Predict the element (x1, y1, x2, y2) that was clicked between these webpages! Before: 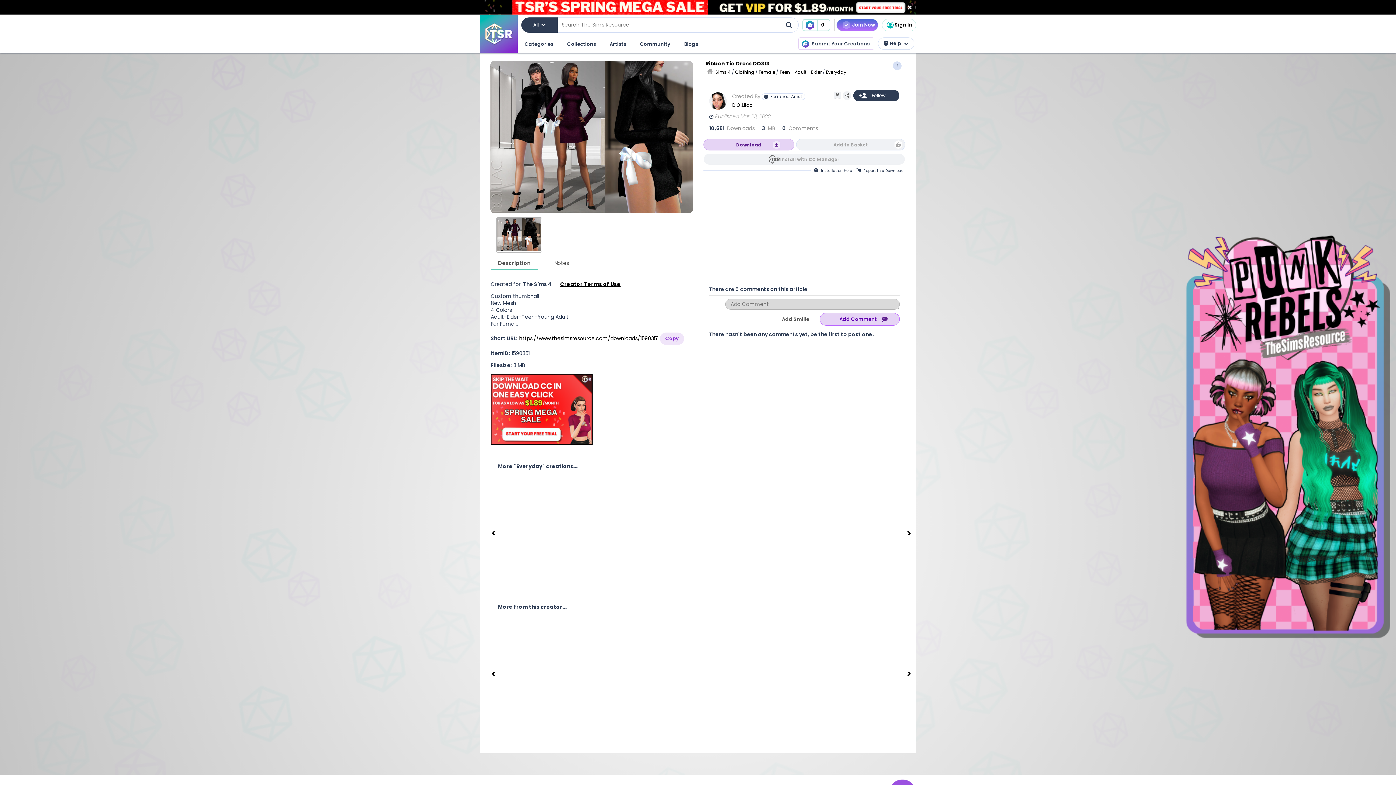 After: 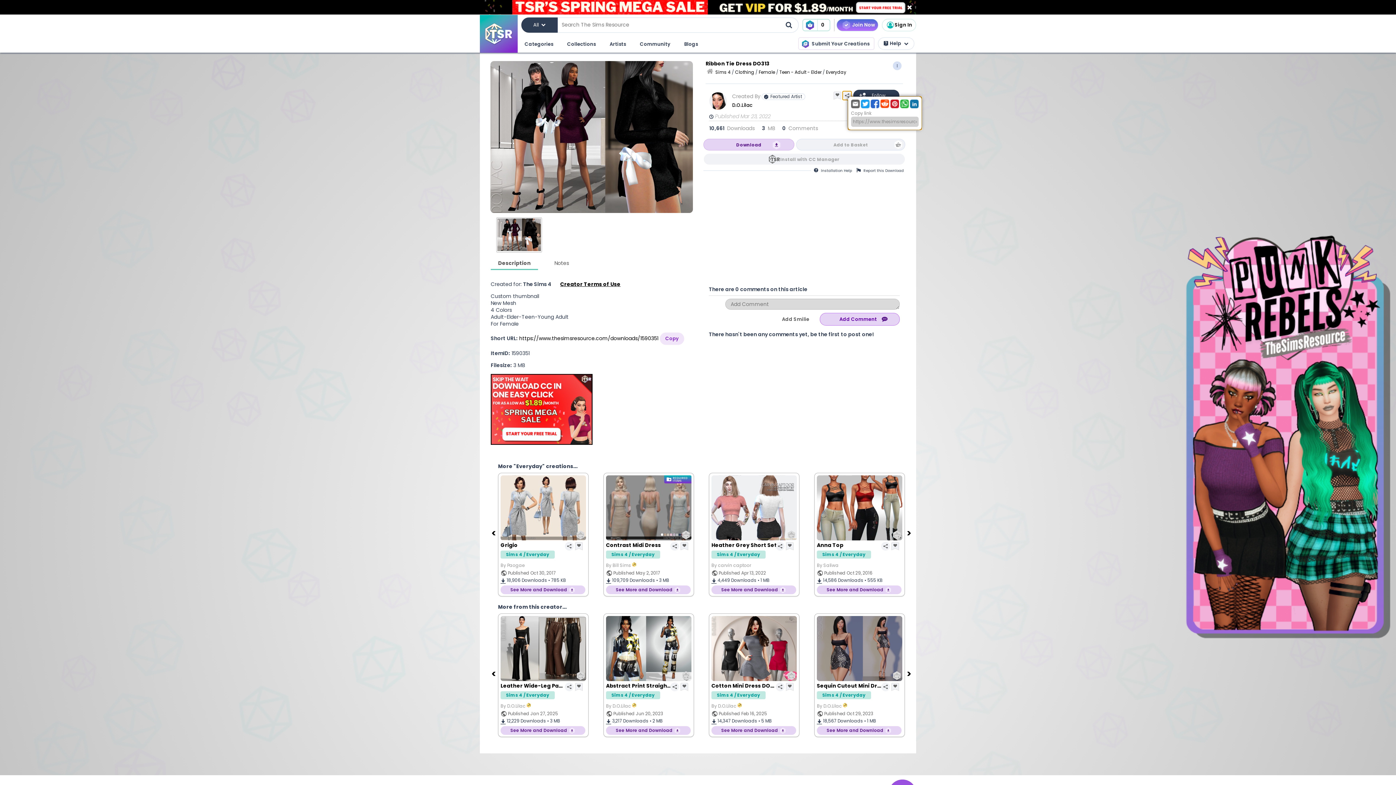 Action: bbox: (842, 91, 851, 100)